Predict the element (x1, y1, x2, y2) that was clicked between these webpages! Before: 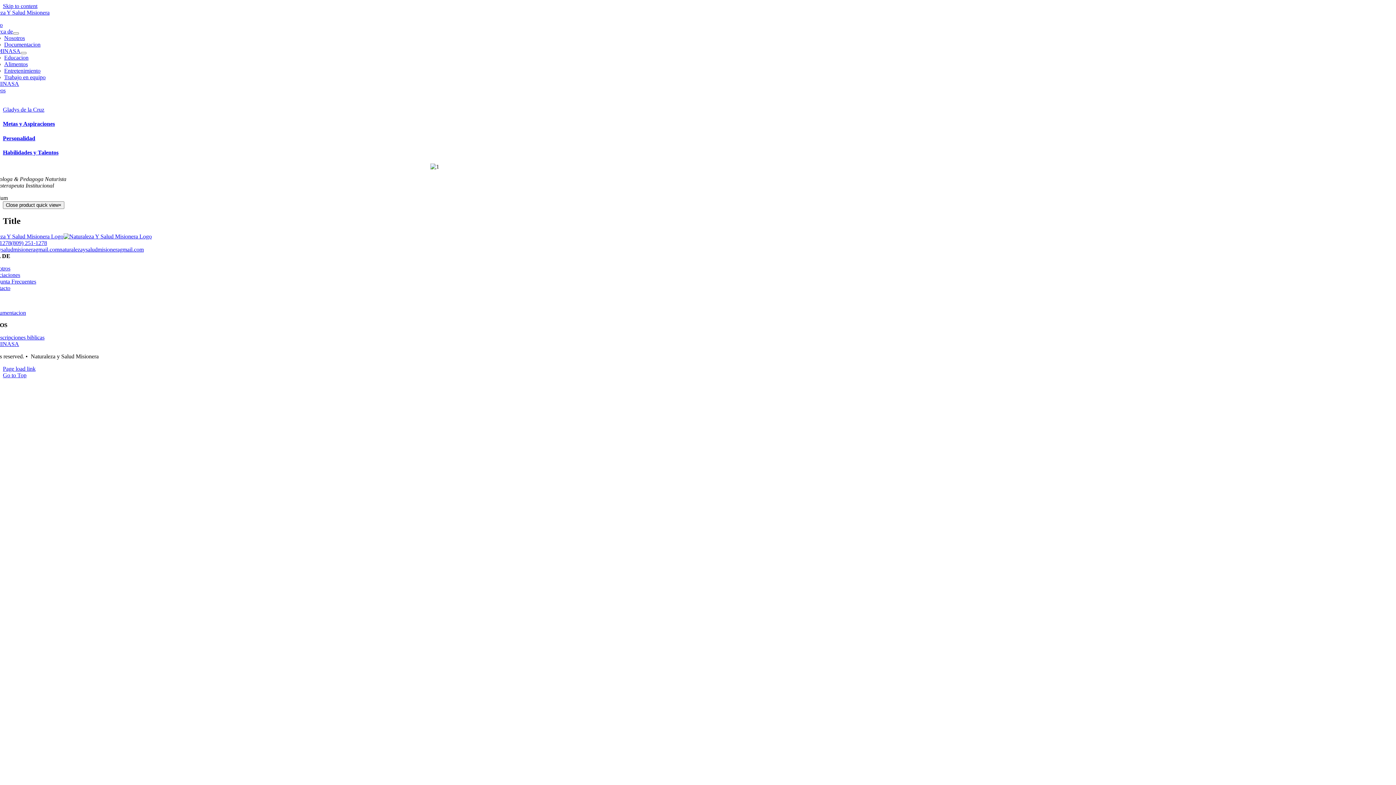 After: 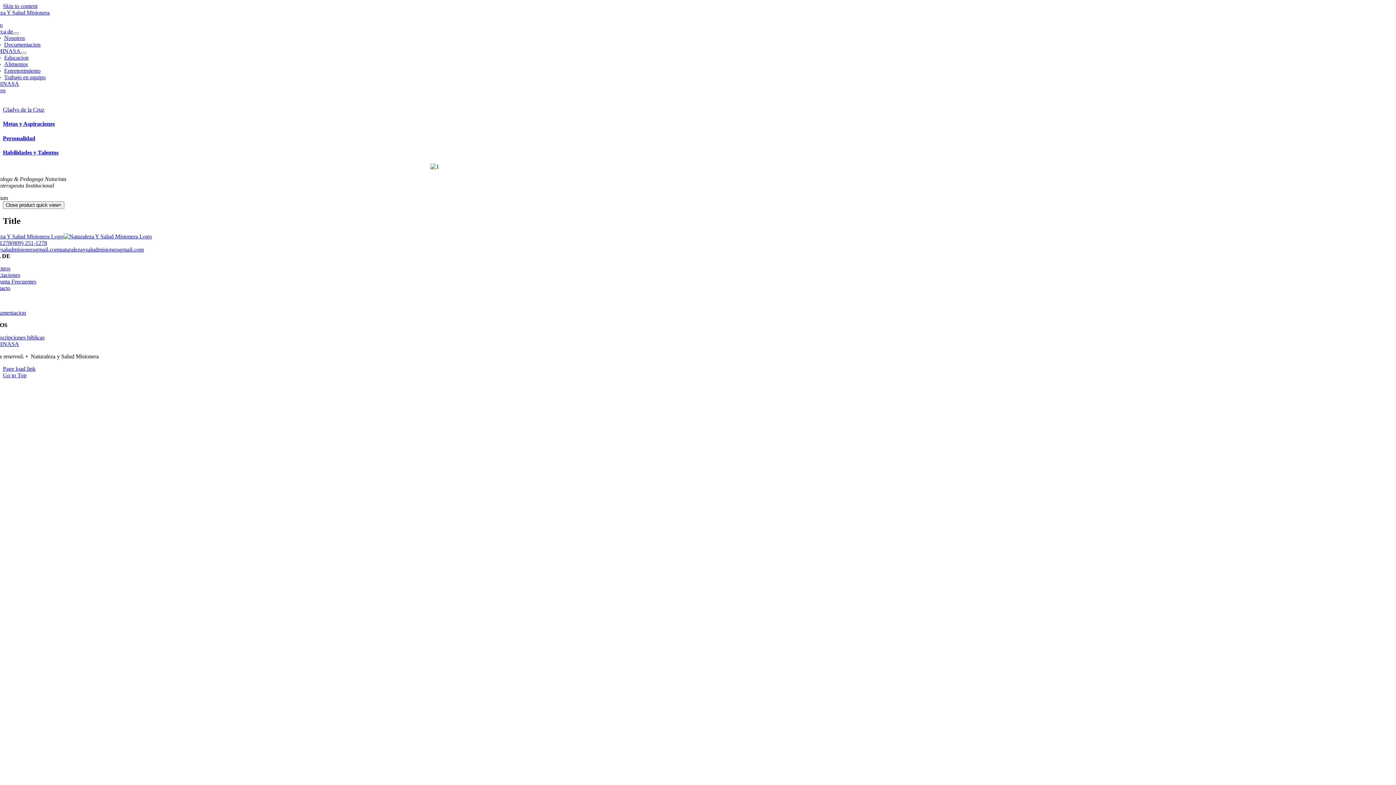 Action: bbox: (-10, 48, 20, 54) label: FUMINASA